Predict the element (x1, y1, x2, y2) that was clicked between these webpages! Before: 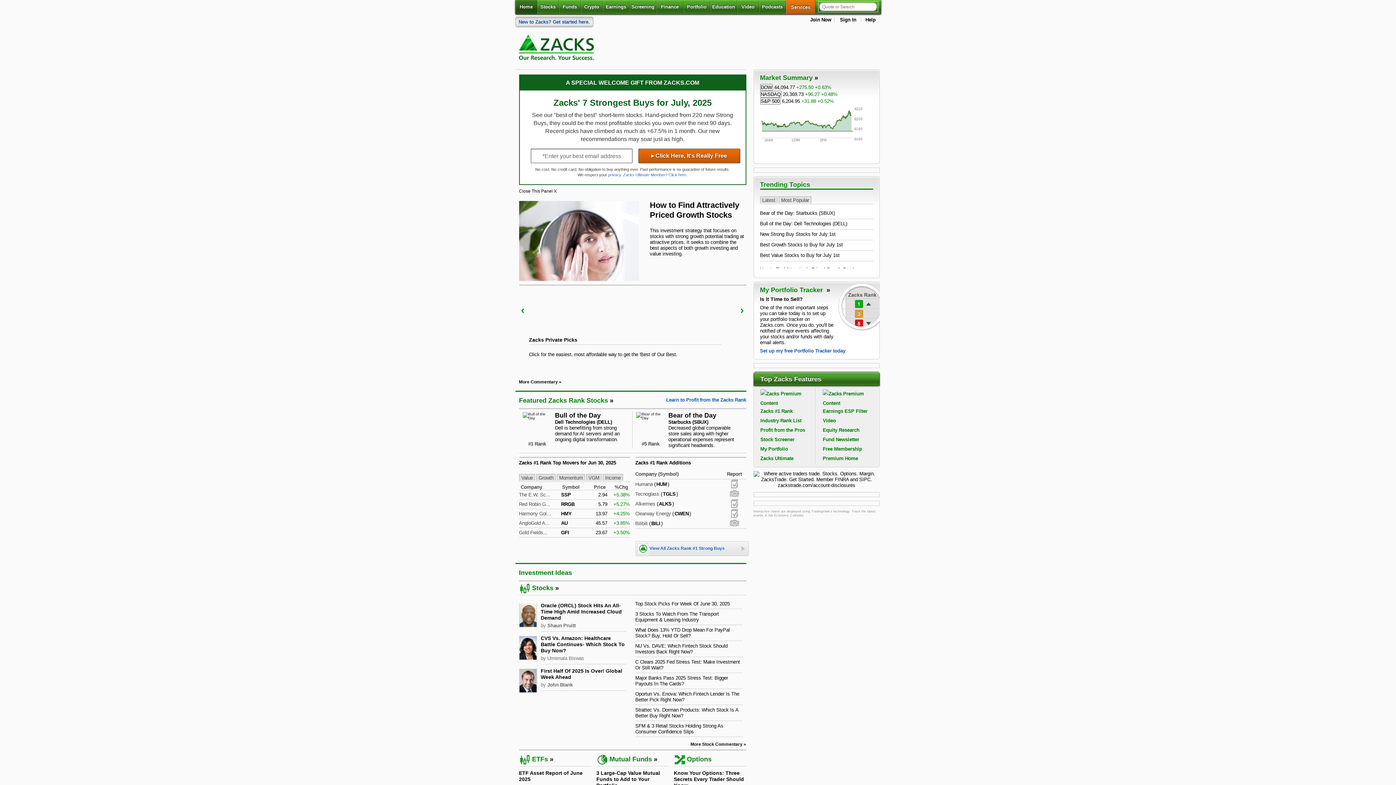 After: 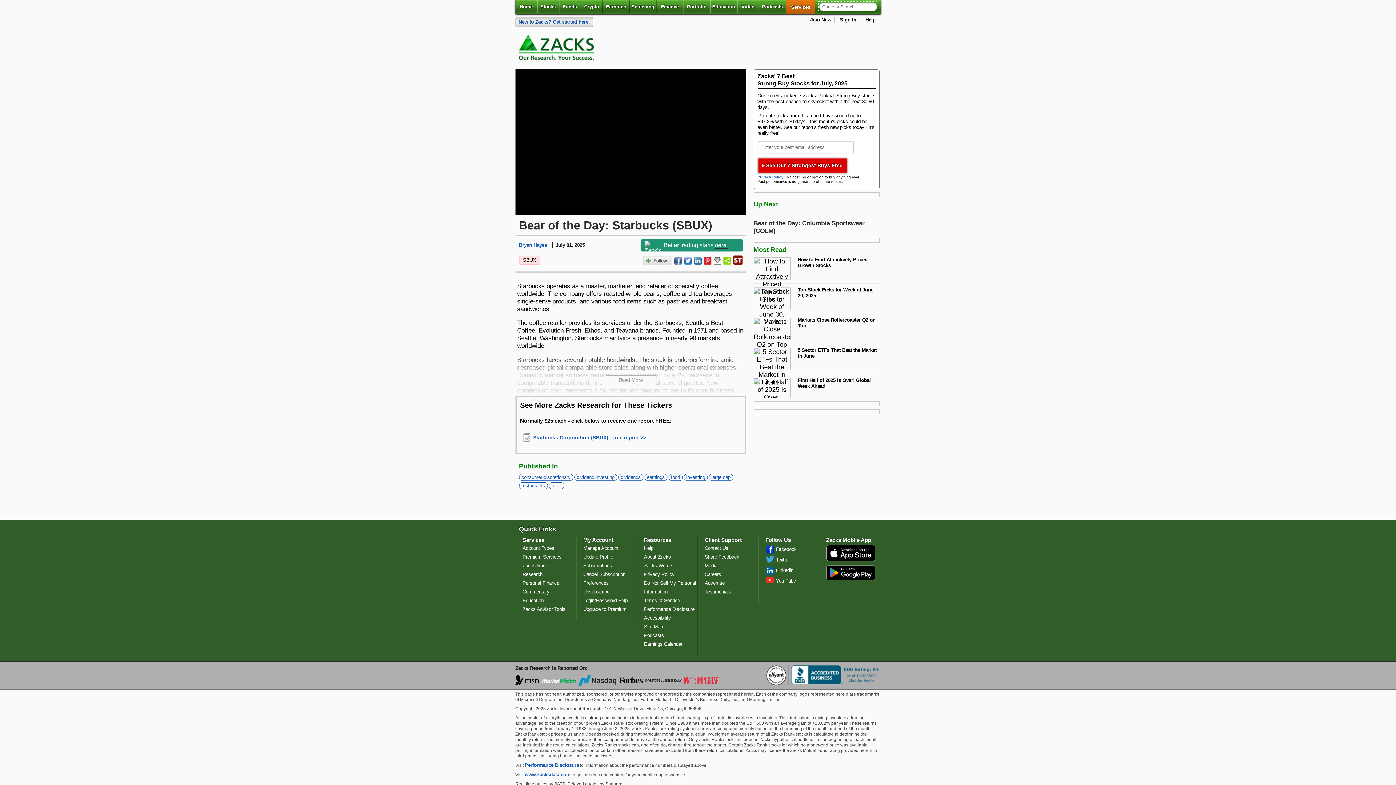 Action: bbox: (636, 411, 668, 448) label: #5 Rank